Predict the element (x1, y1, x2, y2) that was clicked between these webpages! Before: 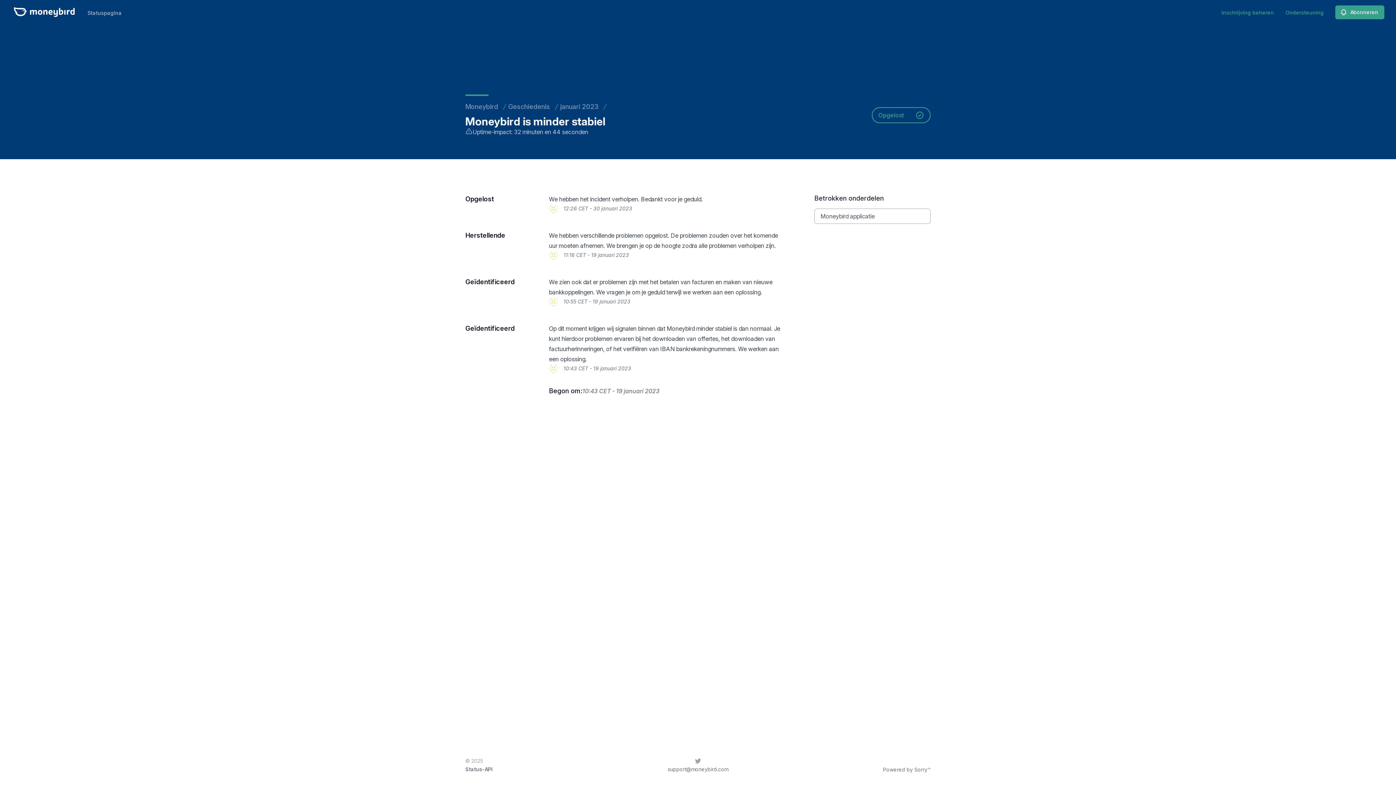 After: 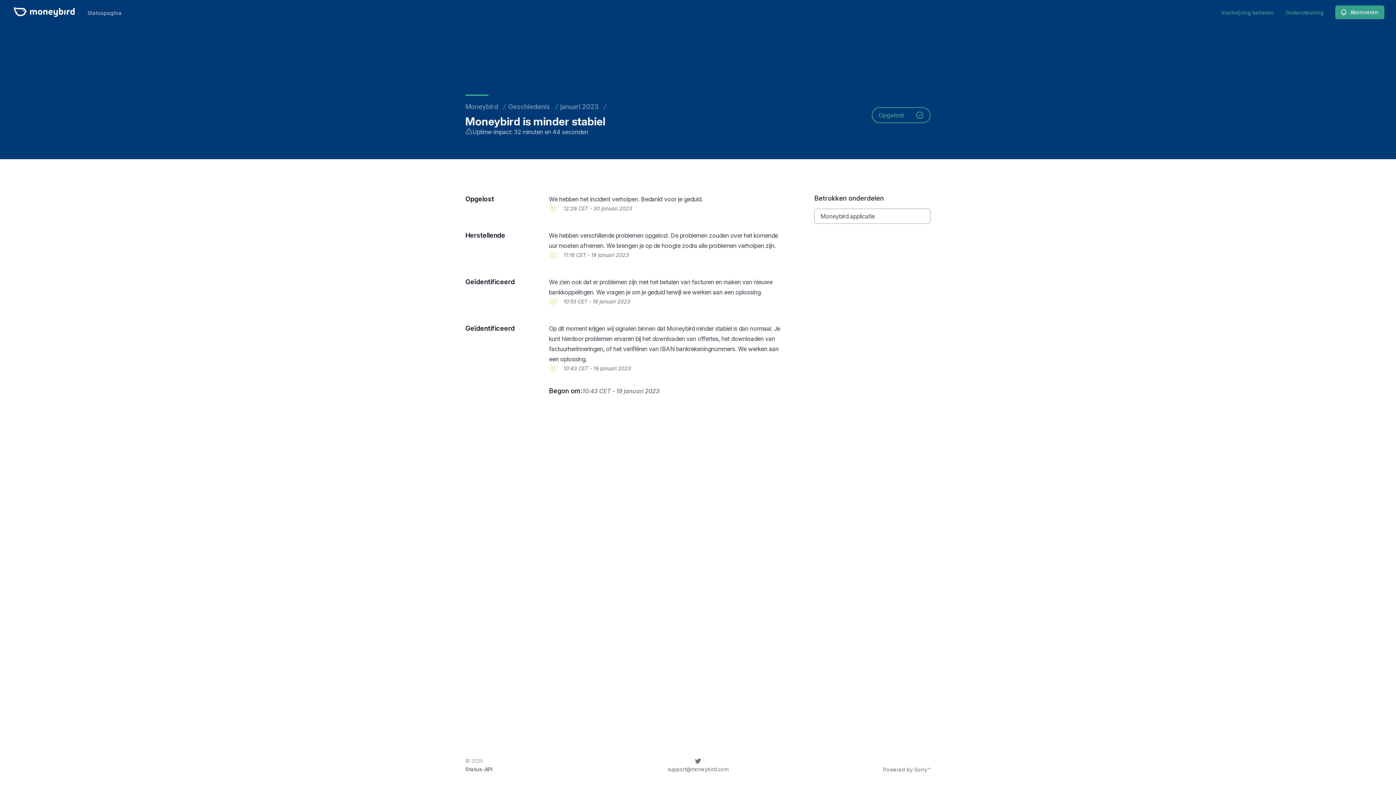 Action: bbox: (694, 757, 701, 765) label: Twitter